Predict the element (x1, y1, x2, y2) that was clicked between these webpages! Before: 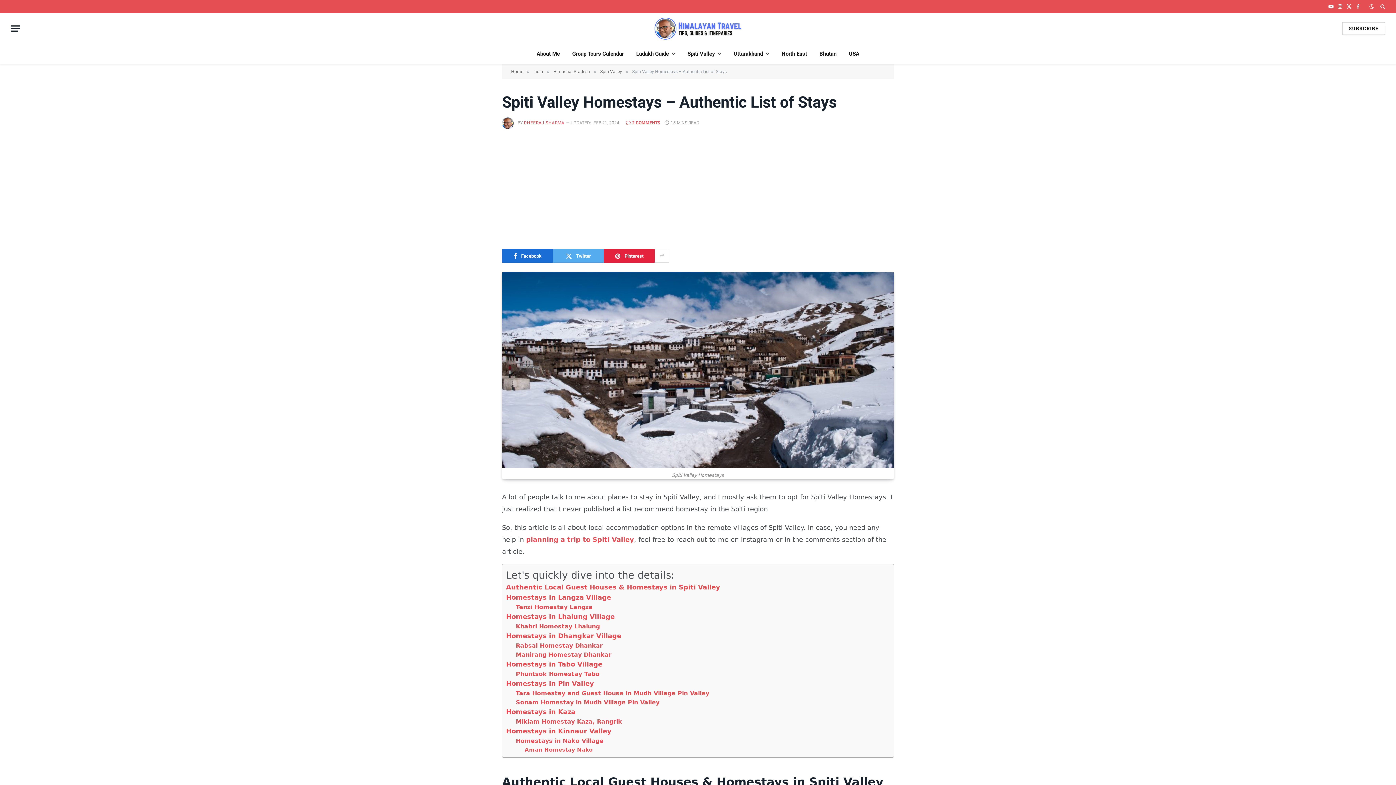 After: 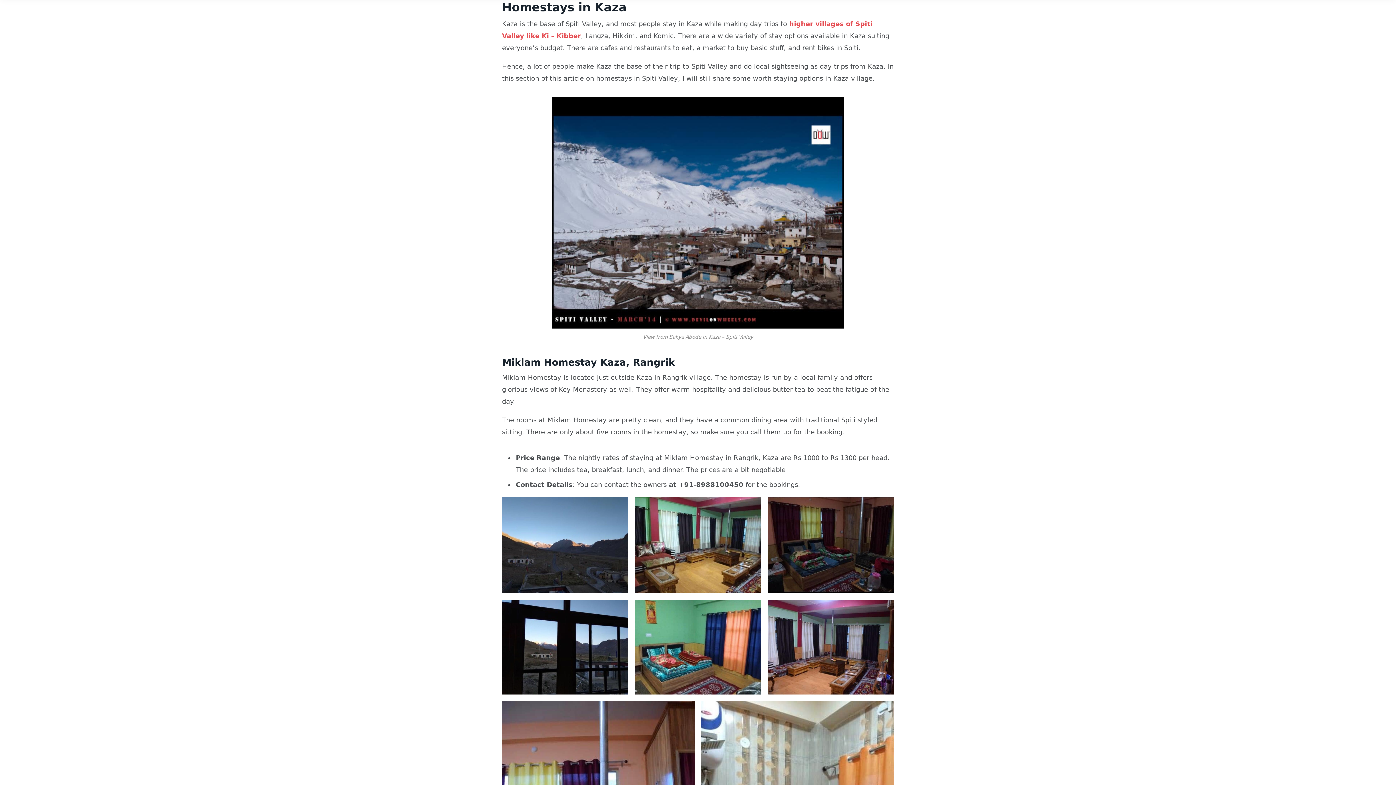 Action: label: Homestays in Kaza bbox: (506, 707, 575, 717)